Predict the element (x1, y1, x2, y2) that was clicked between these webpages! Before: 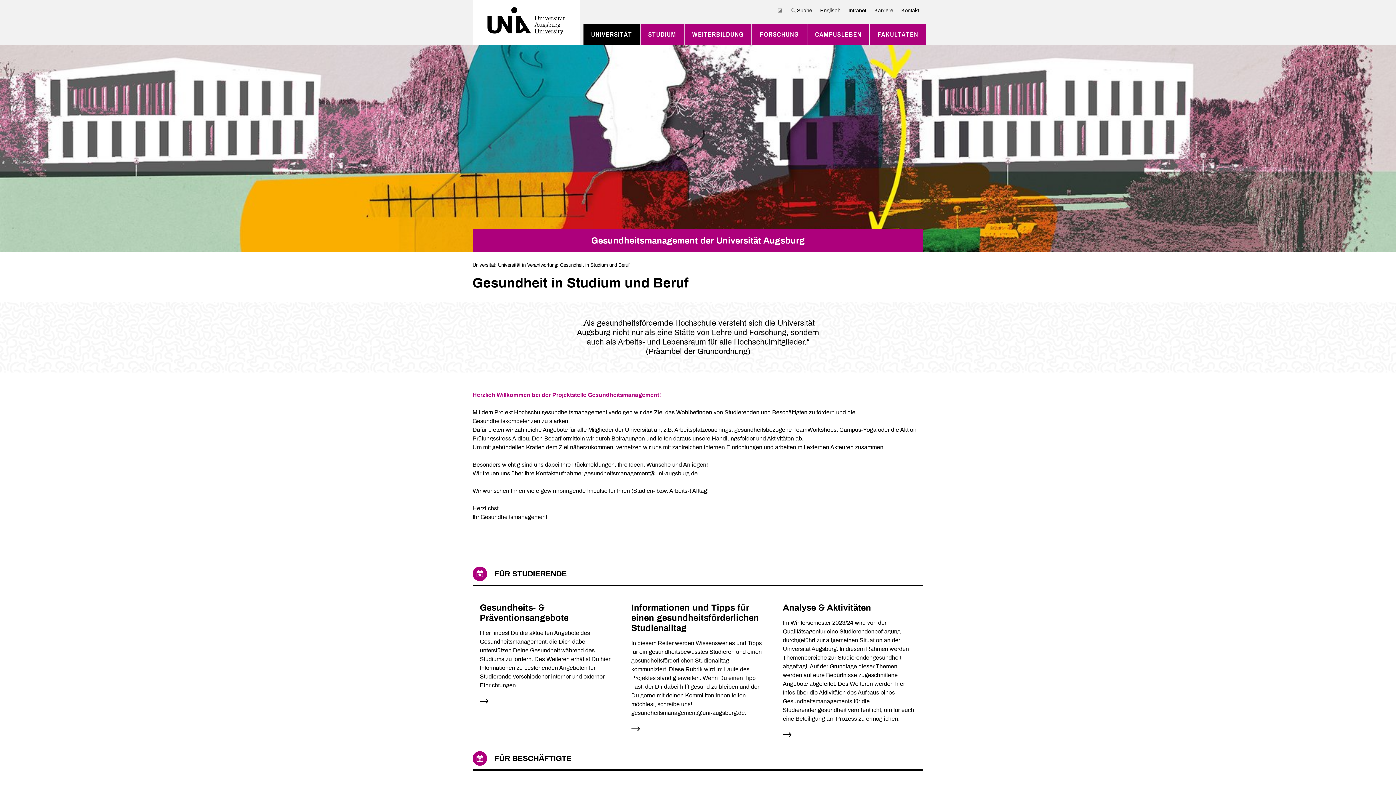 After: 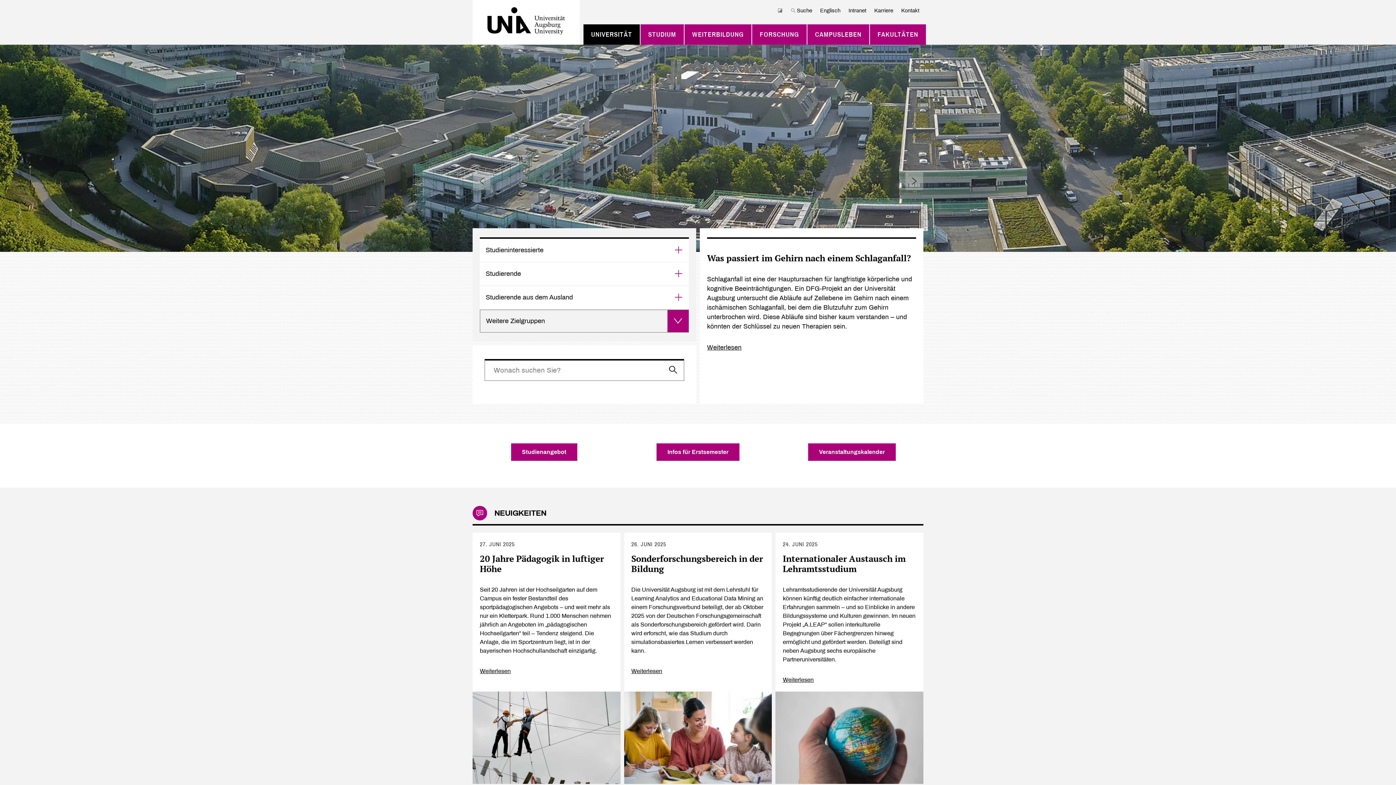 Action: bbox: (472, 0, 580, 44)